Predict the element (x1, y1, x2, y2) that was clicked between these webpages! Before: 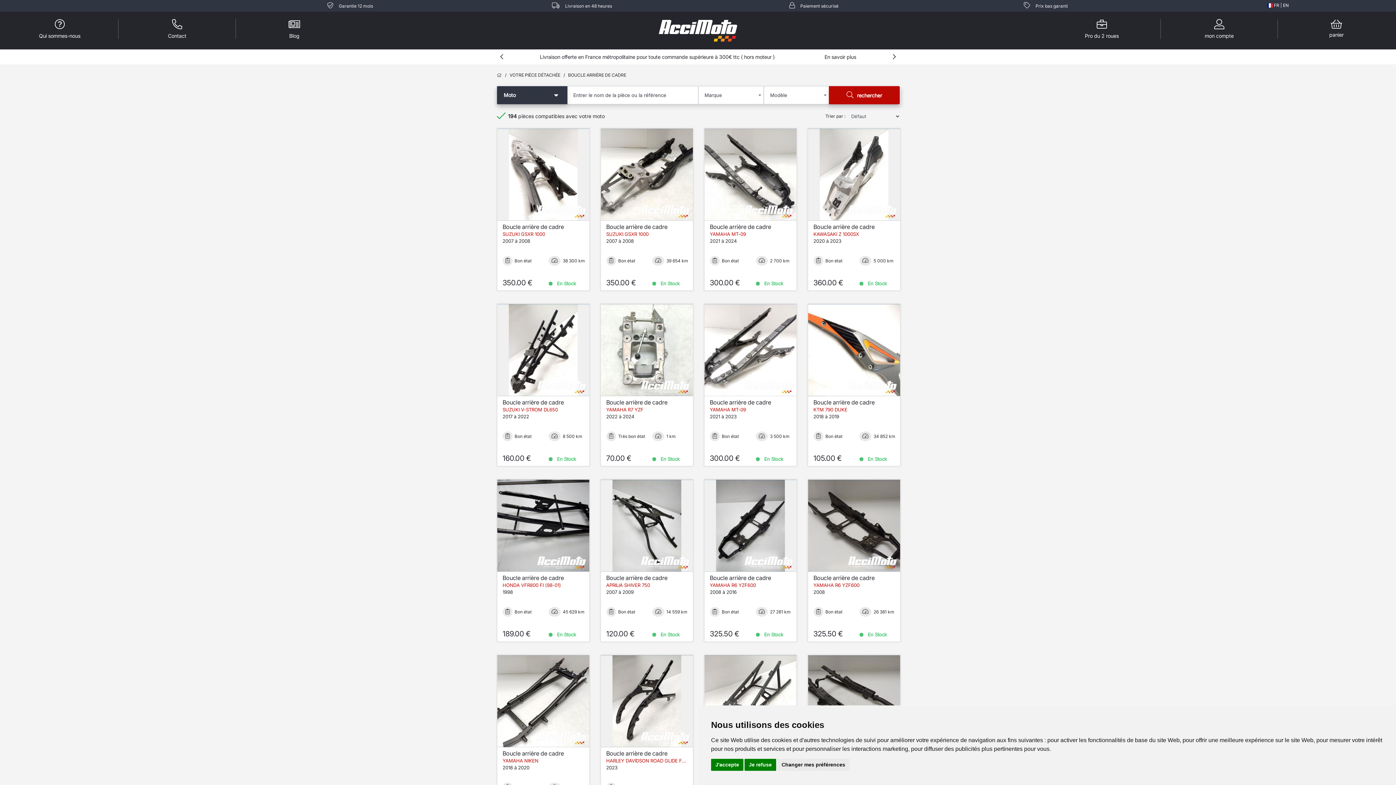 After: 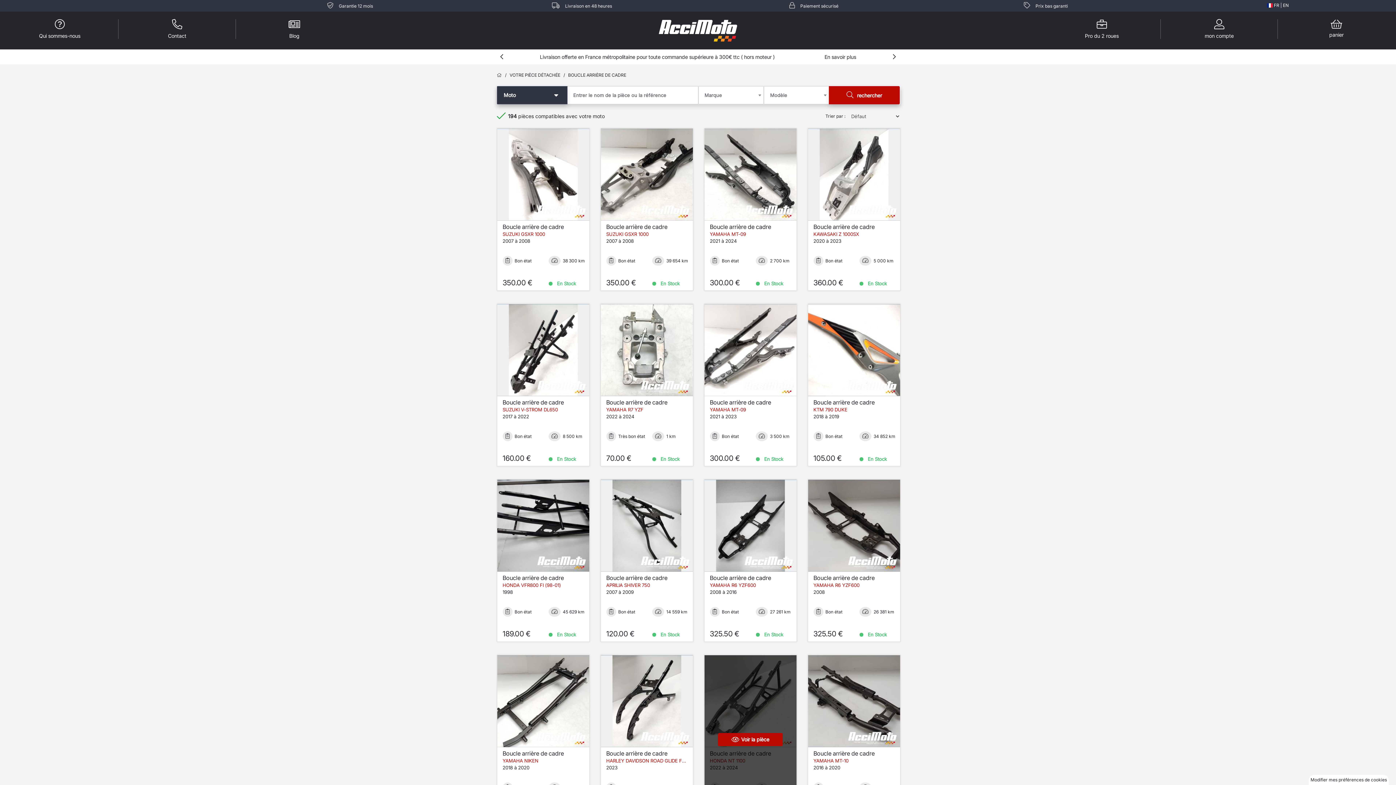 Action: label: J'accepte bbox: (711, 759, 743, 771)